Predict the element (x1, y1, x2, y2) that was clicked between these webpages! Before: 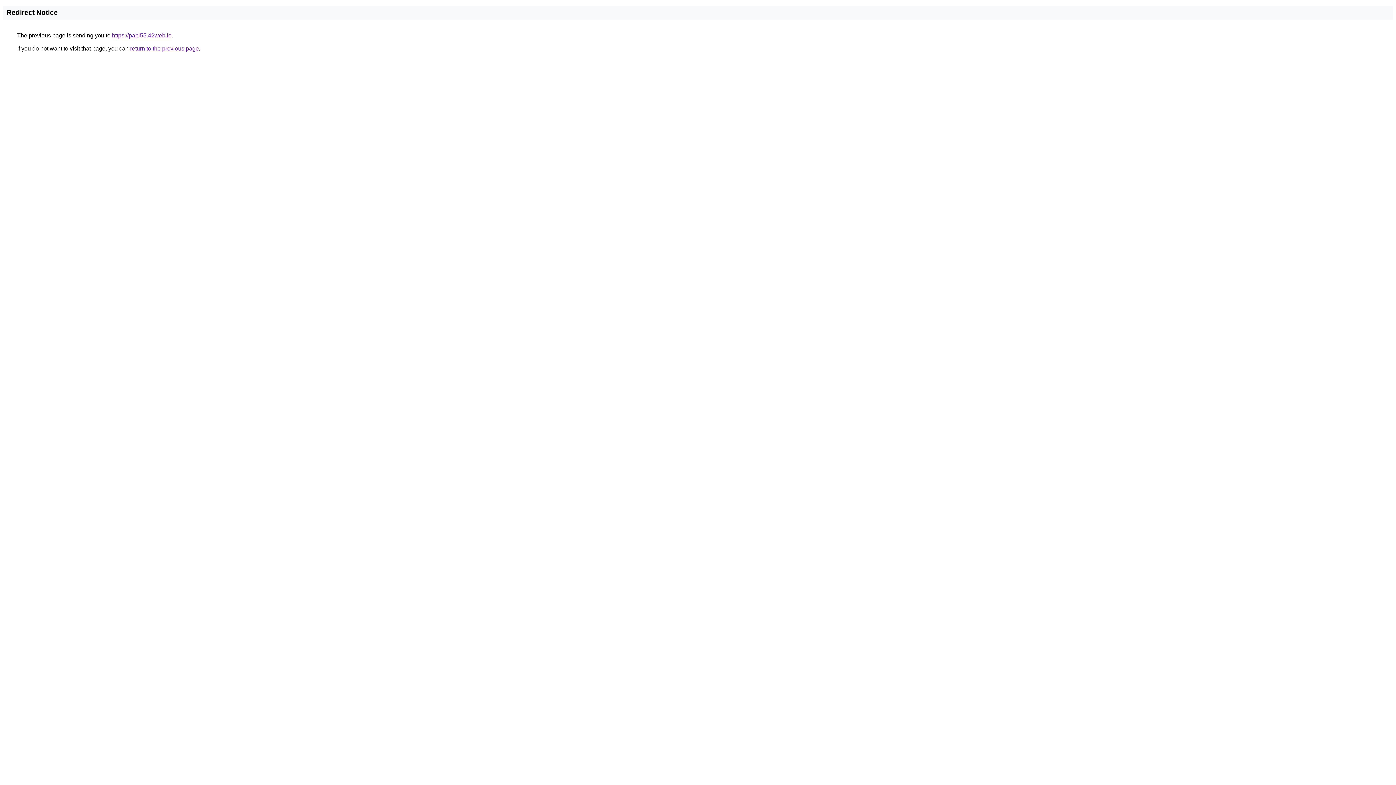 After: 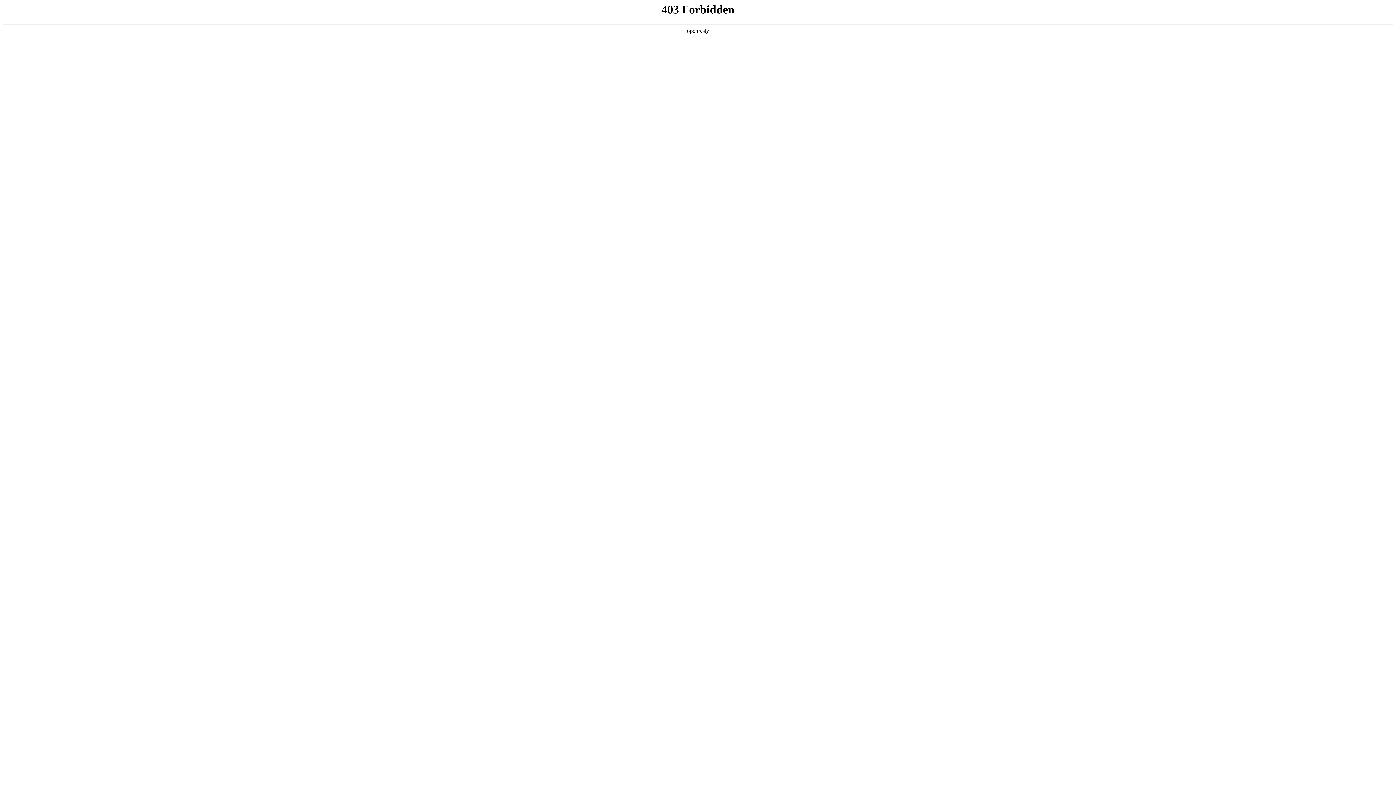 Action: bbox: (112, 32, 171, 38) label: https://papi55.42web.io